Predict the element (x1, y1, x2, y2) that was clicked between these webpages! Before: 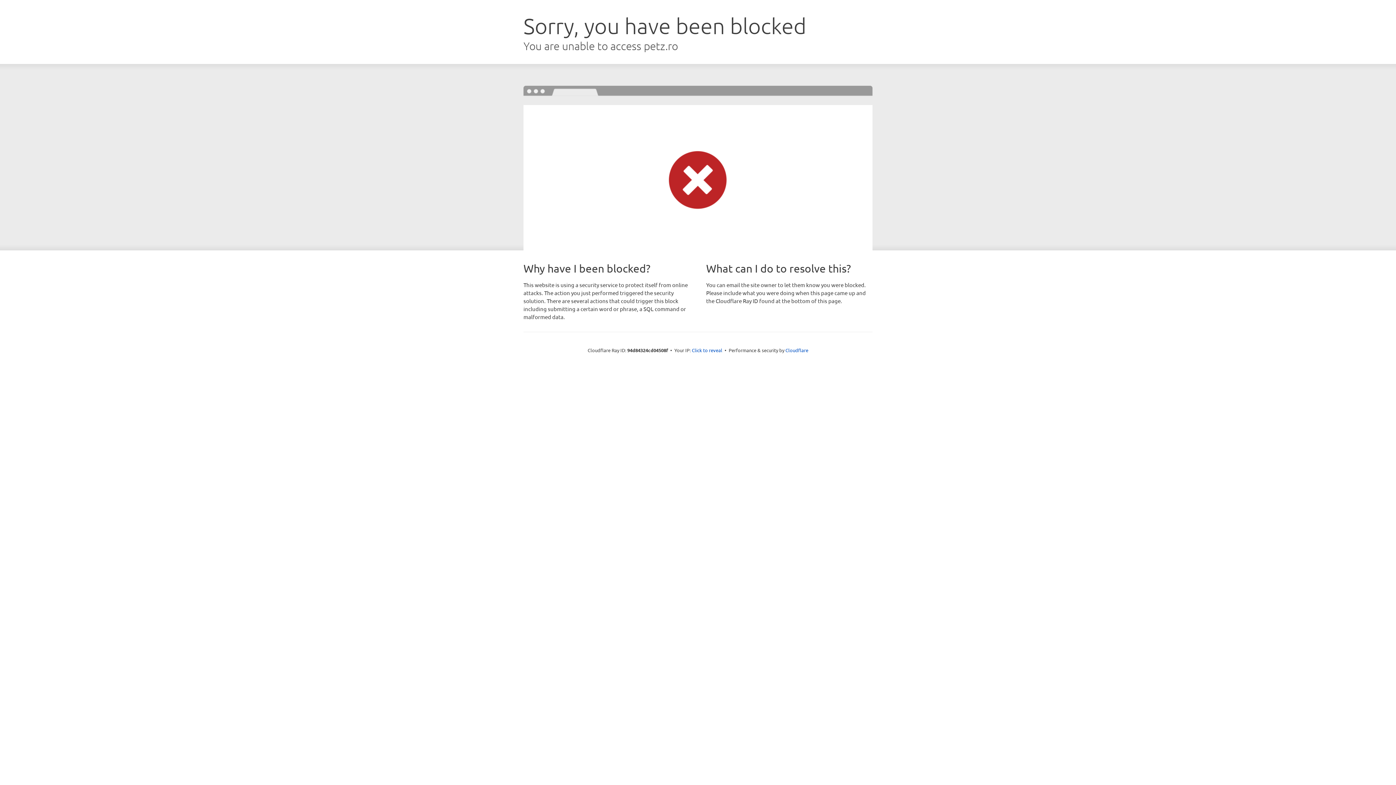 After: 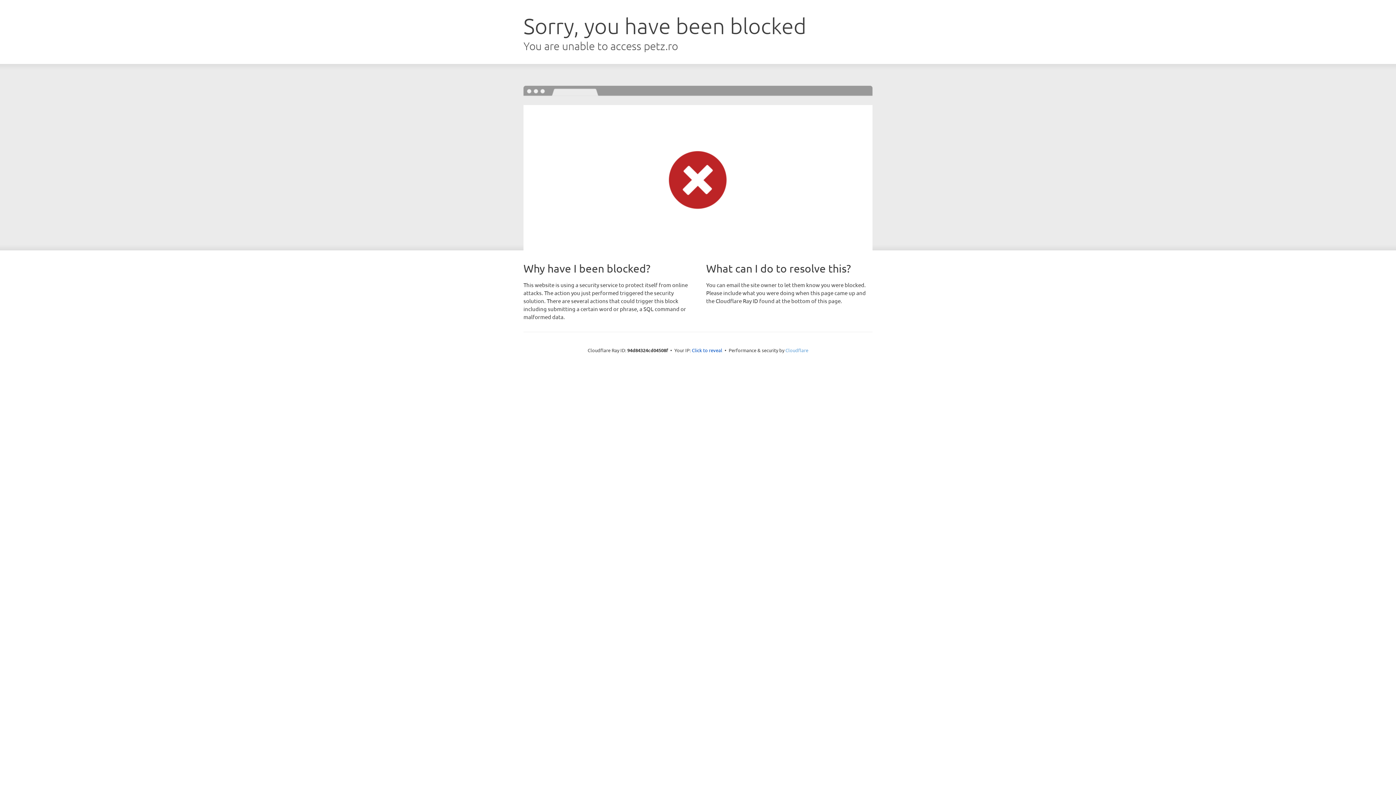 Action: label: Cloudflare bbox: (785, 347, 808, 353)